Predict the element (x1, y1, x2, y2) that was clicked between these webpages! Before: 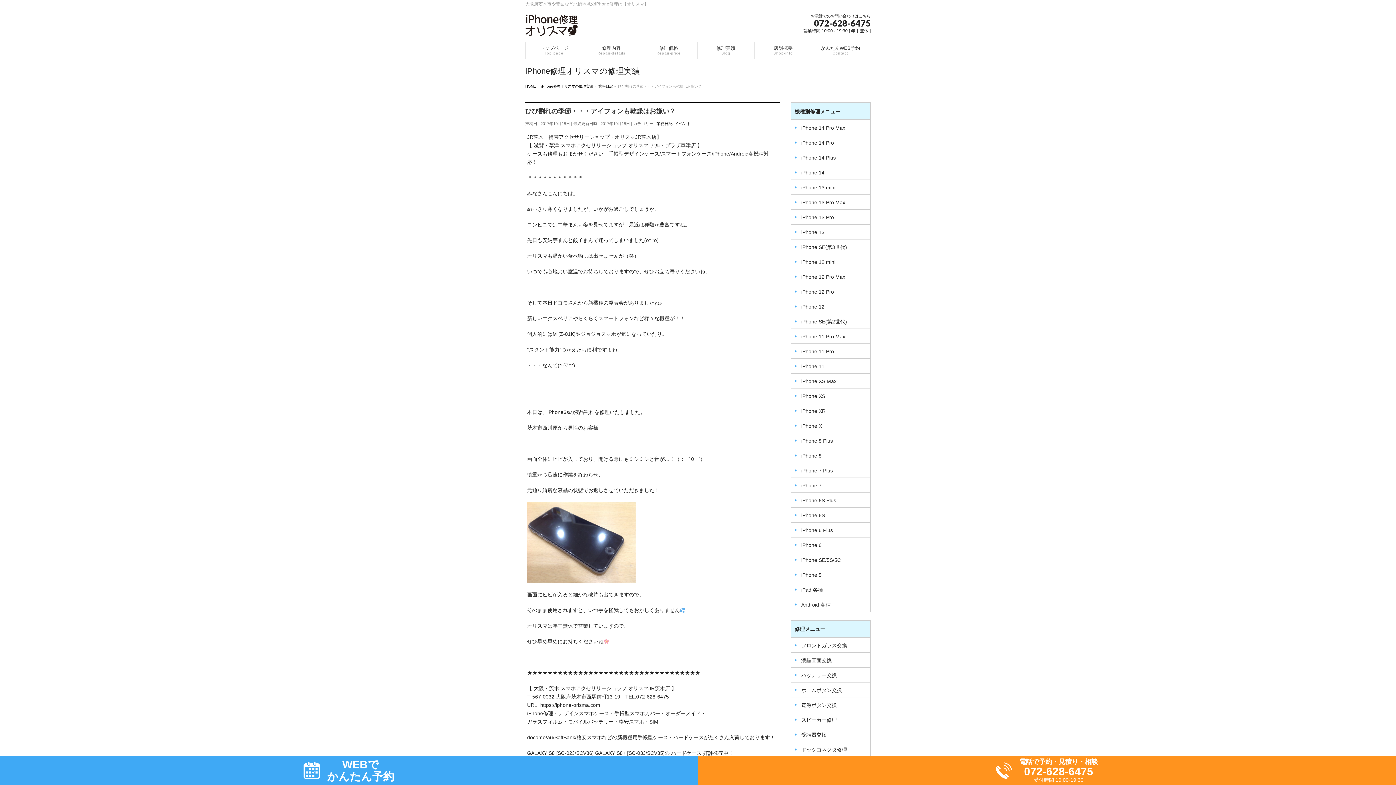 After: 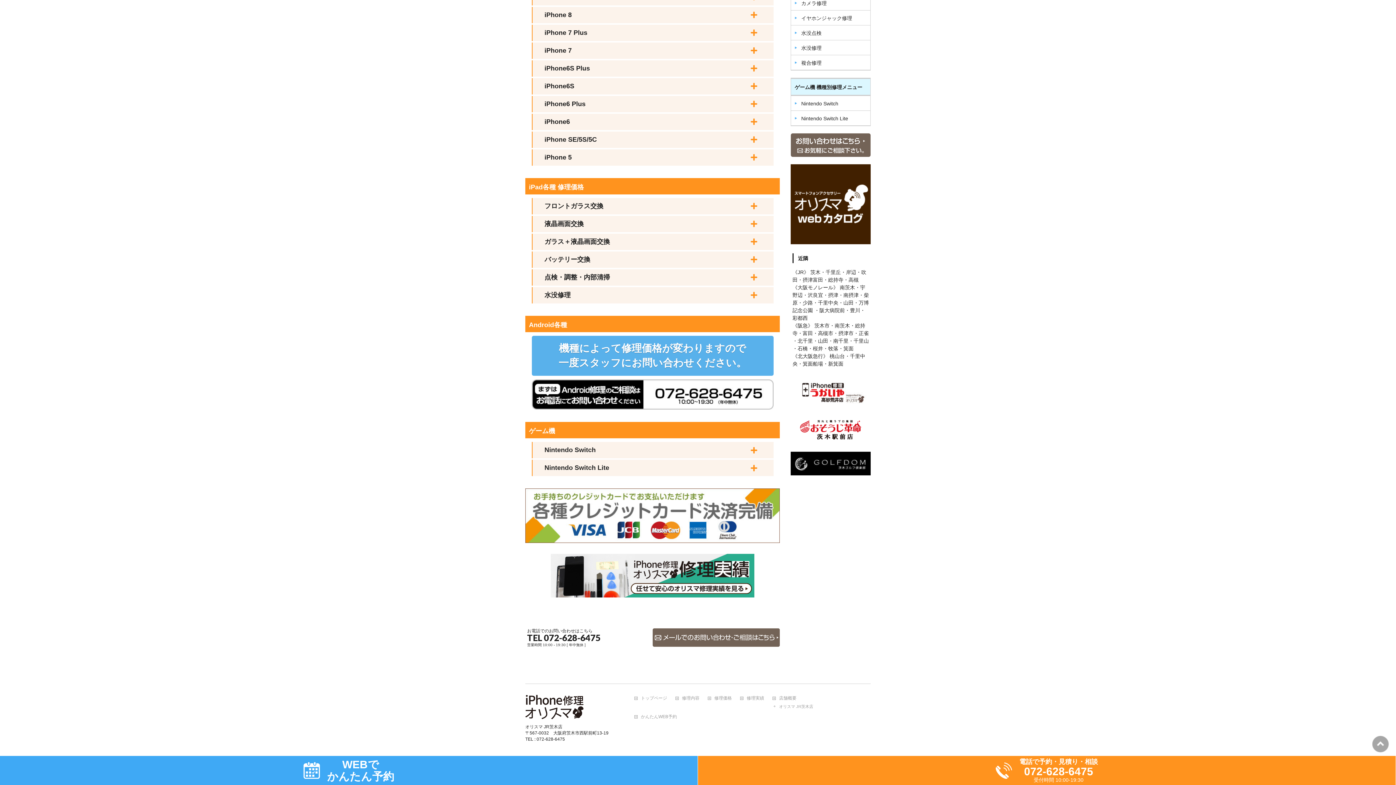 Action: bbox: (791, 582, 870, 597) label: iPad 各種